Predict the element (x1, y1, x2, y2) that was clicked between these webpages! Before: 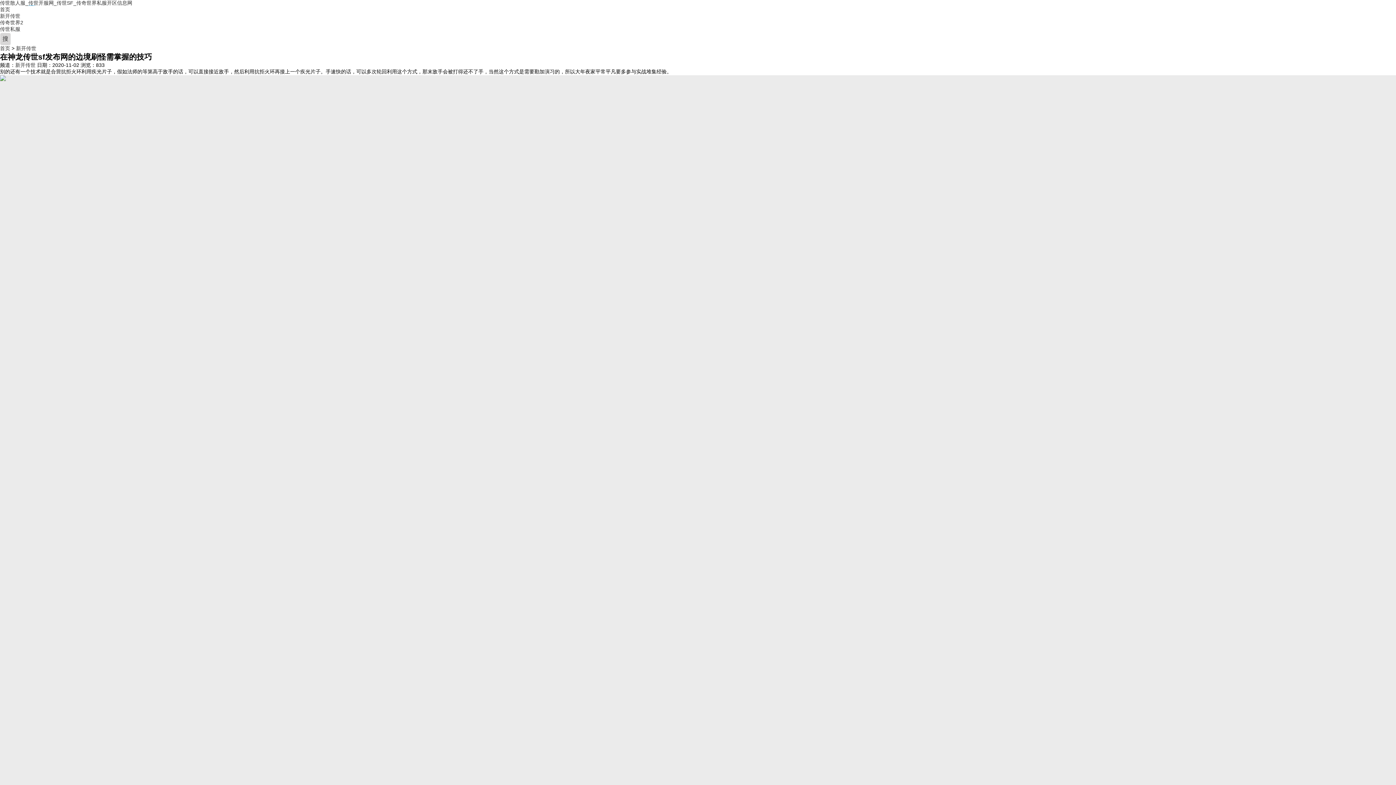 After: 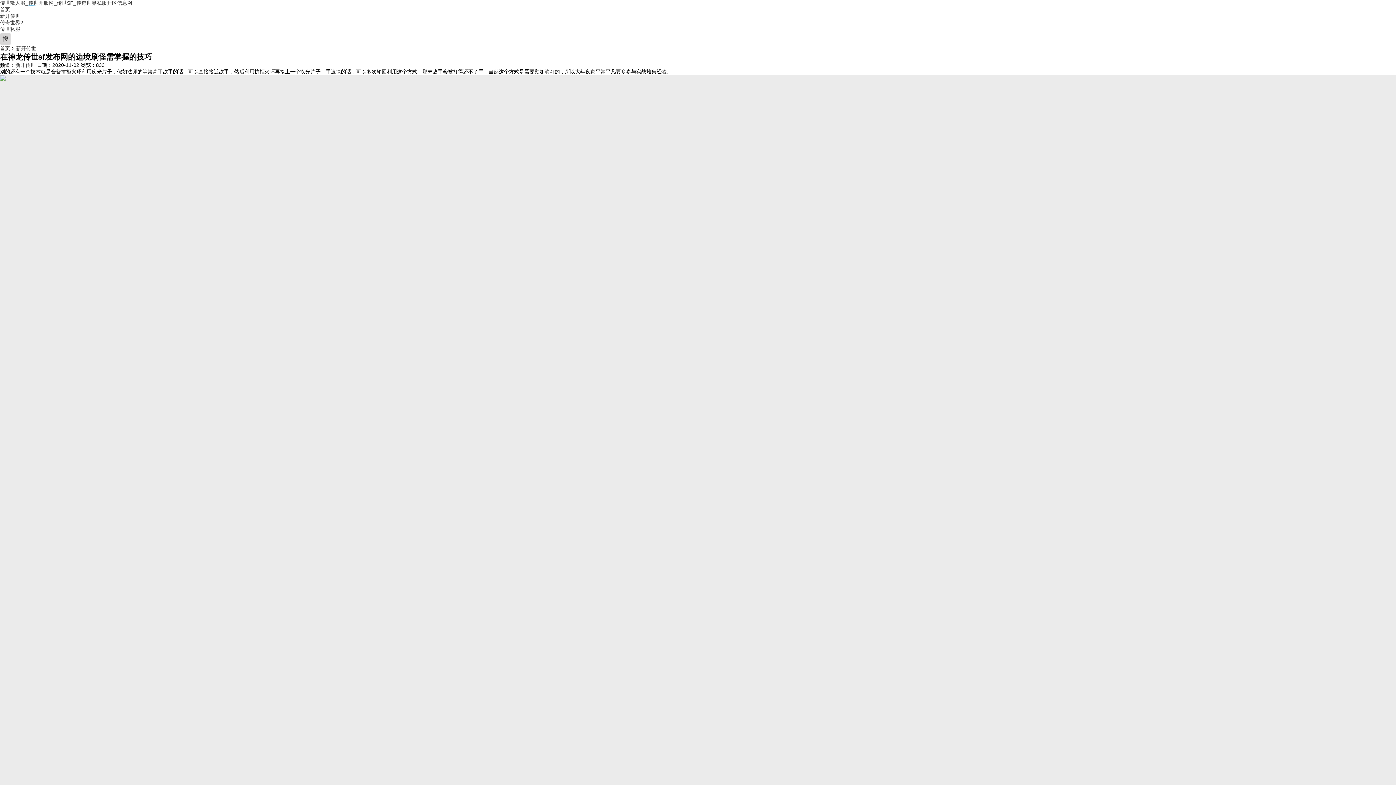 Action: label: 新开传世 bbox: (15, 62, 35, 68)